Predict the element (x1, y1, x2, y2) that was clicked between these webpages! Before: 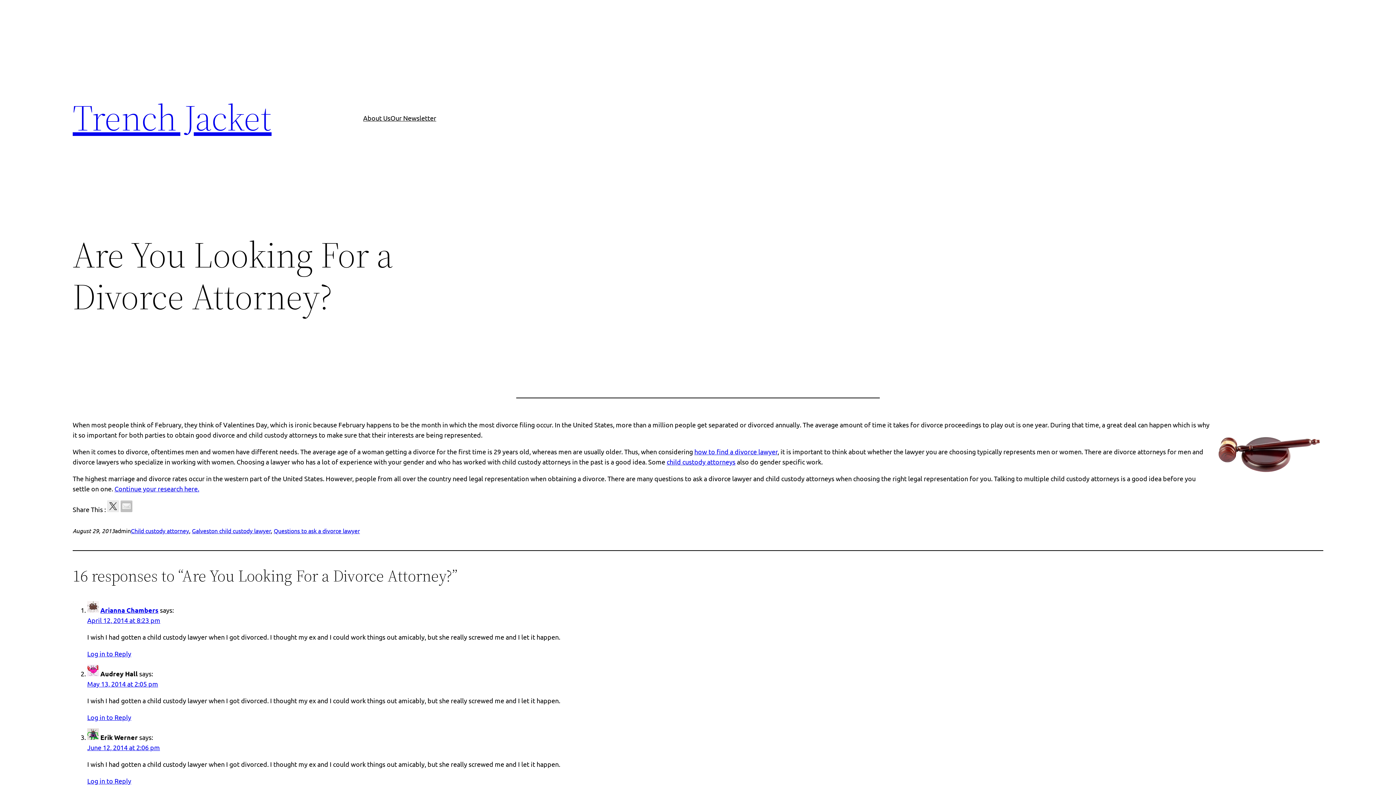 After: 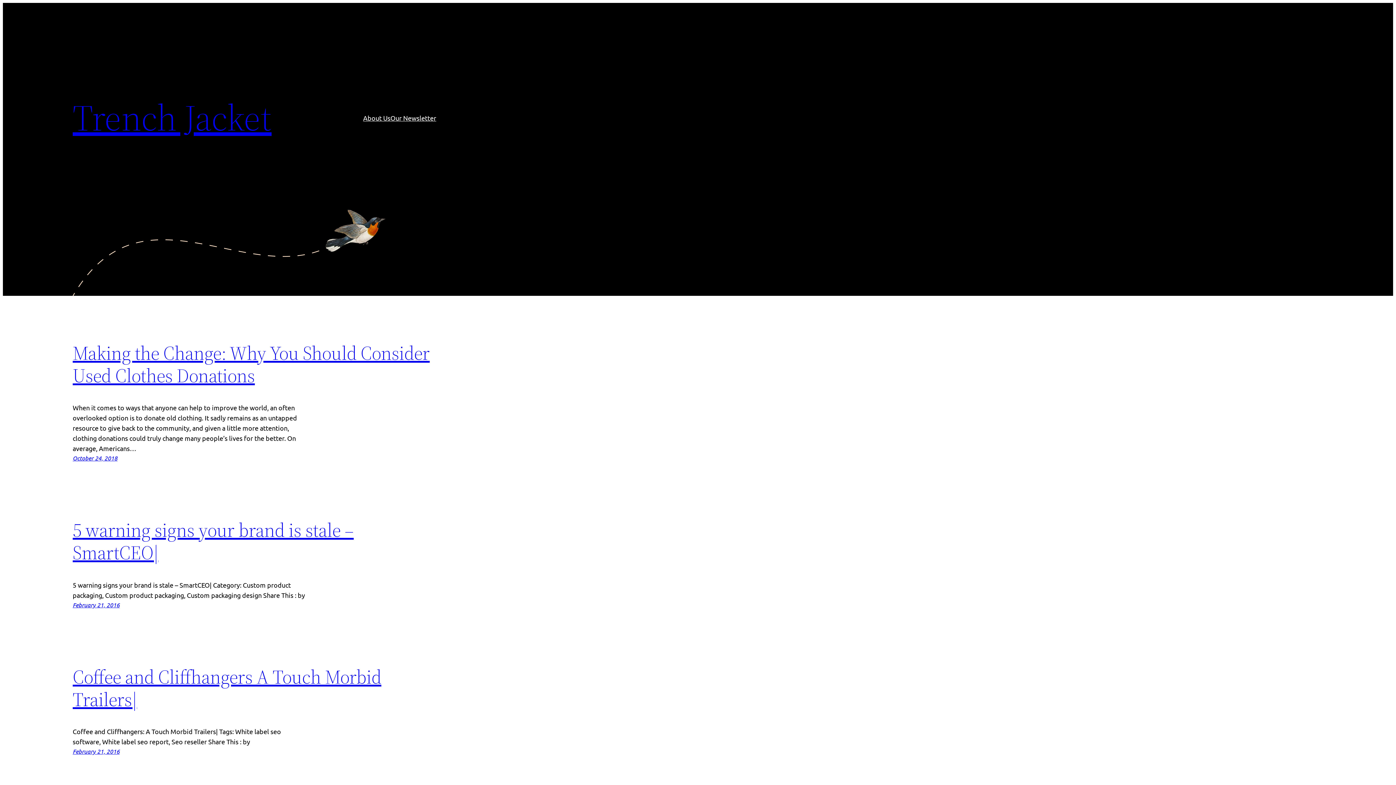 Action: label: Trench Jacket bbox: (72, 92, 271, 142)